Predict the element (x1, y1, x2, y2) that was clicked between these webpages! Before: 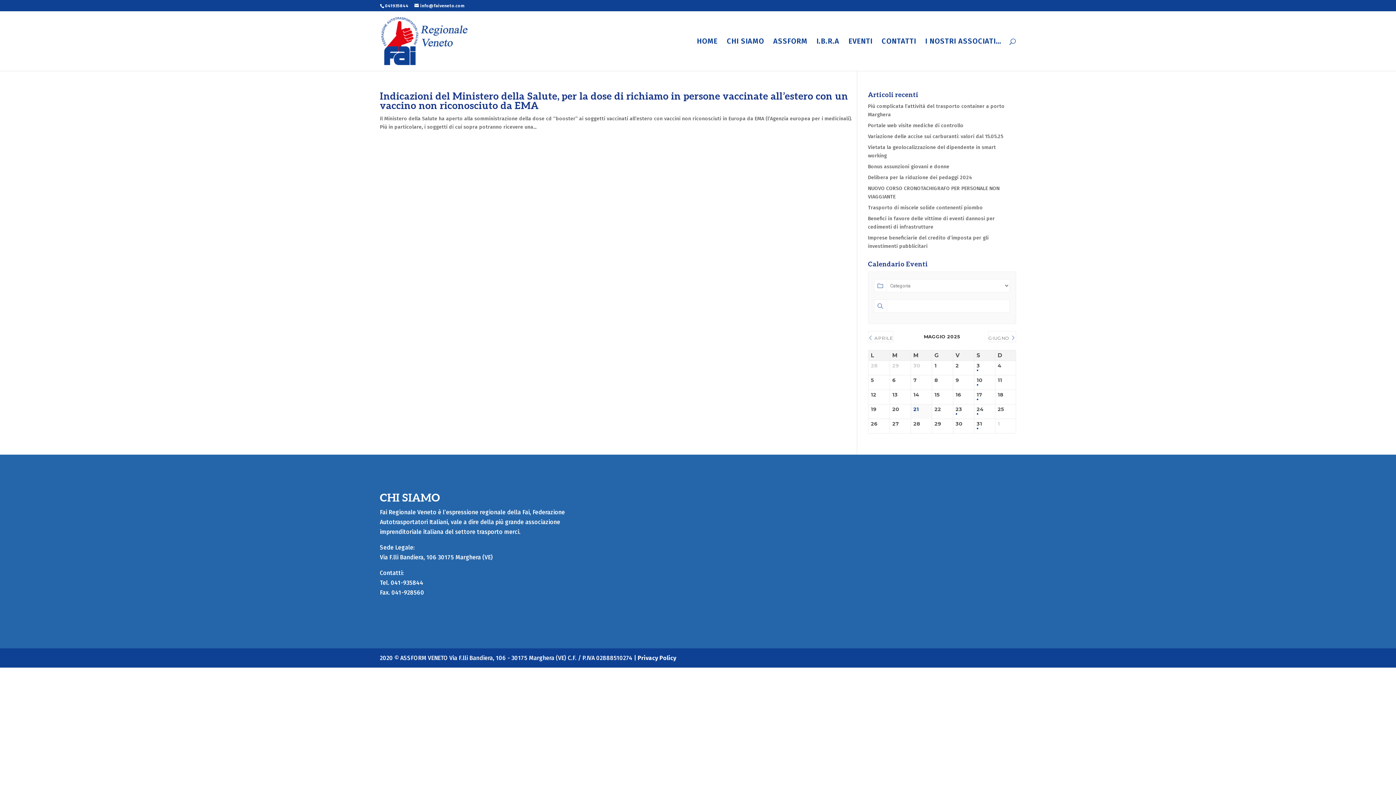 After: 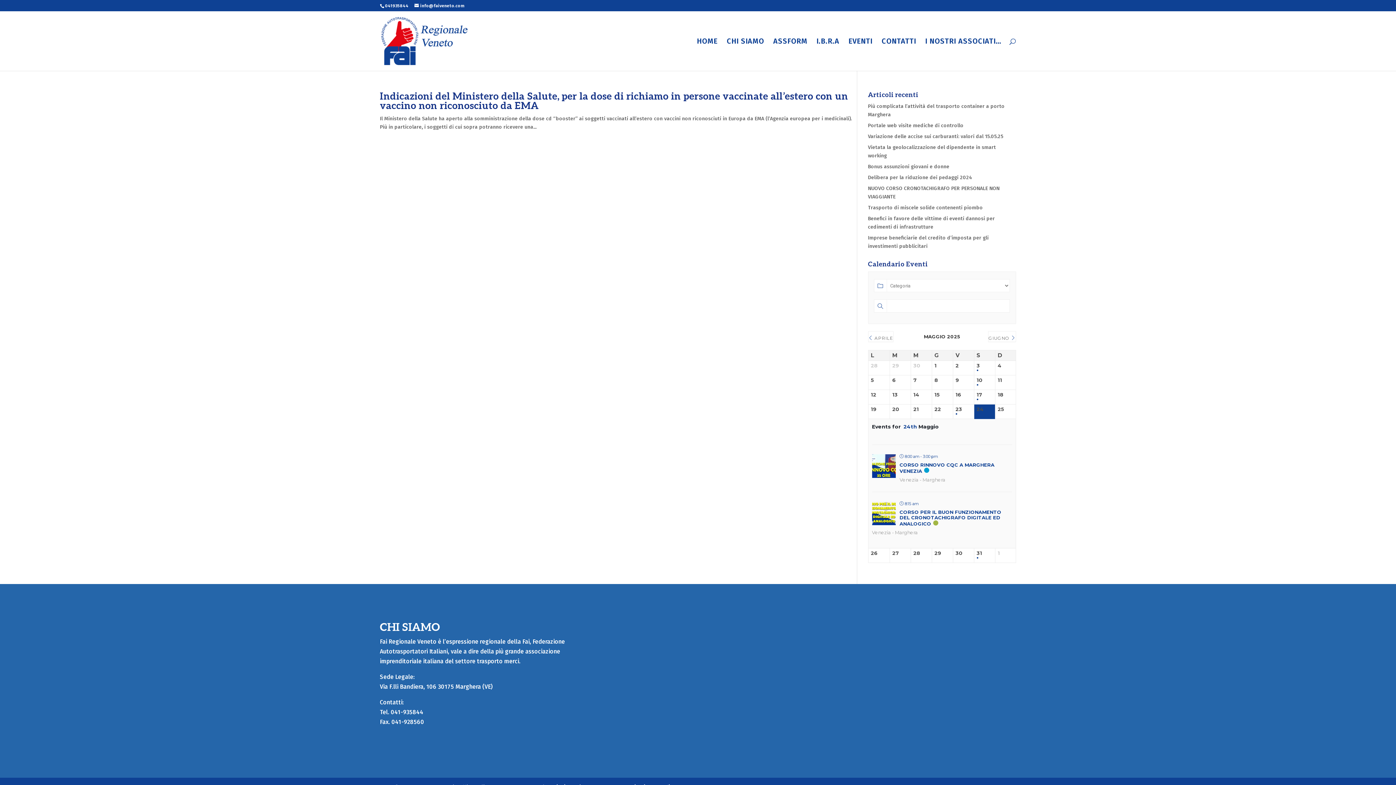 Action: label: 24 bbox: (976, 406, 992, 417)